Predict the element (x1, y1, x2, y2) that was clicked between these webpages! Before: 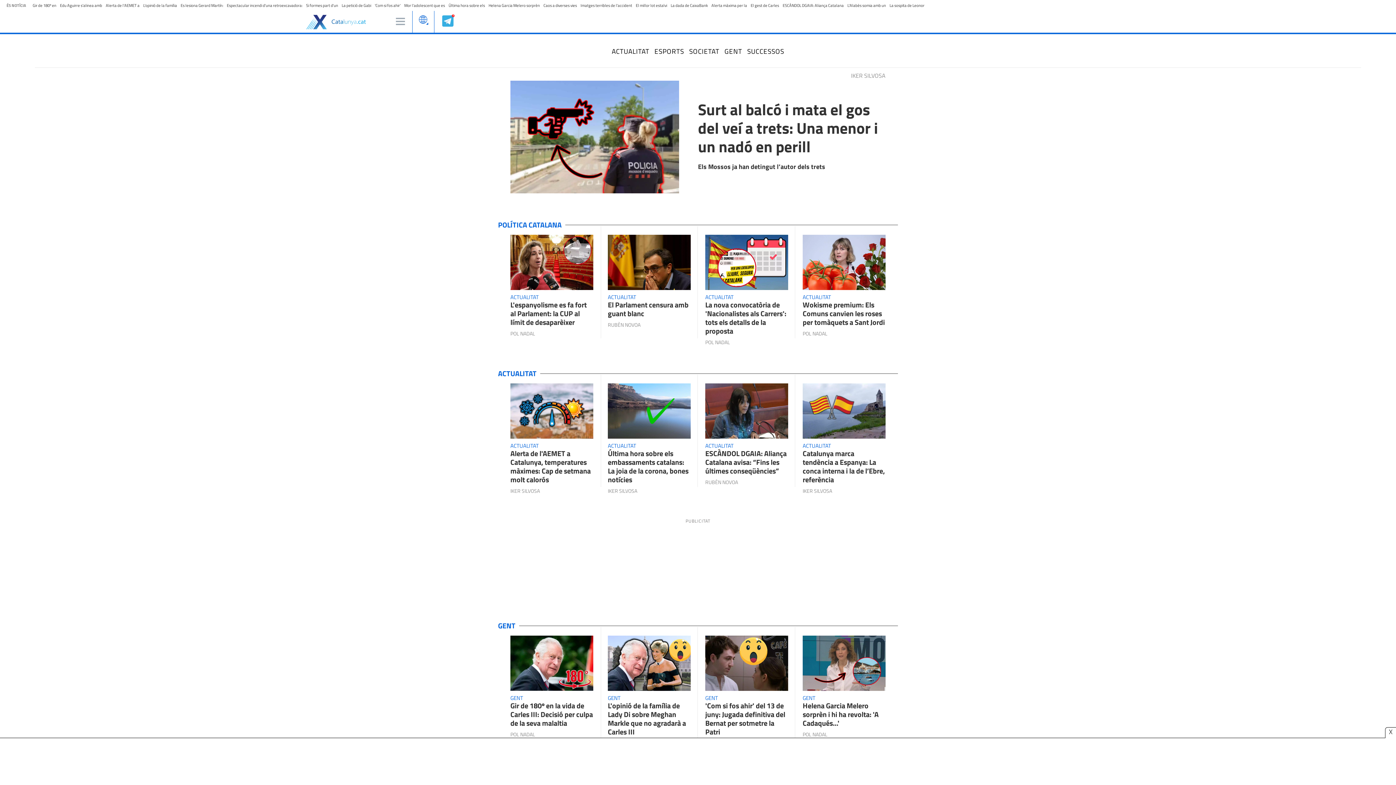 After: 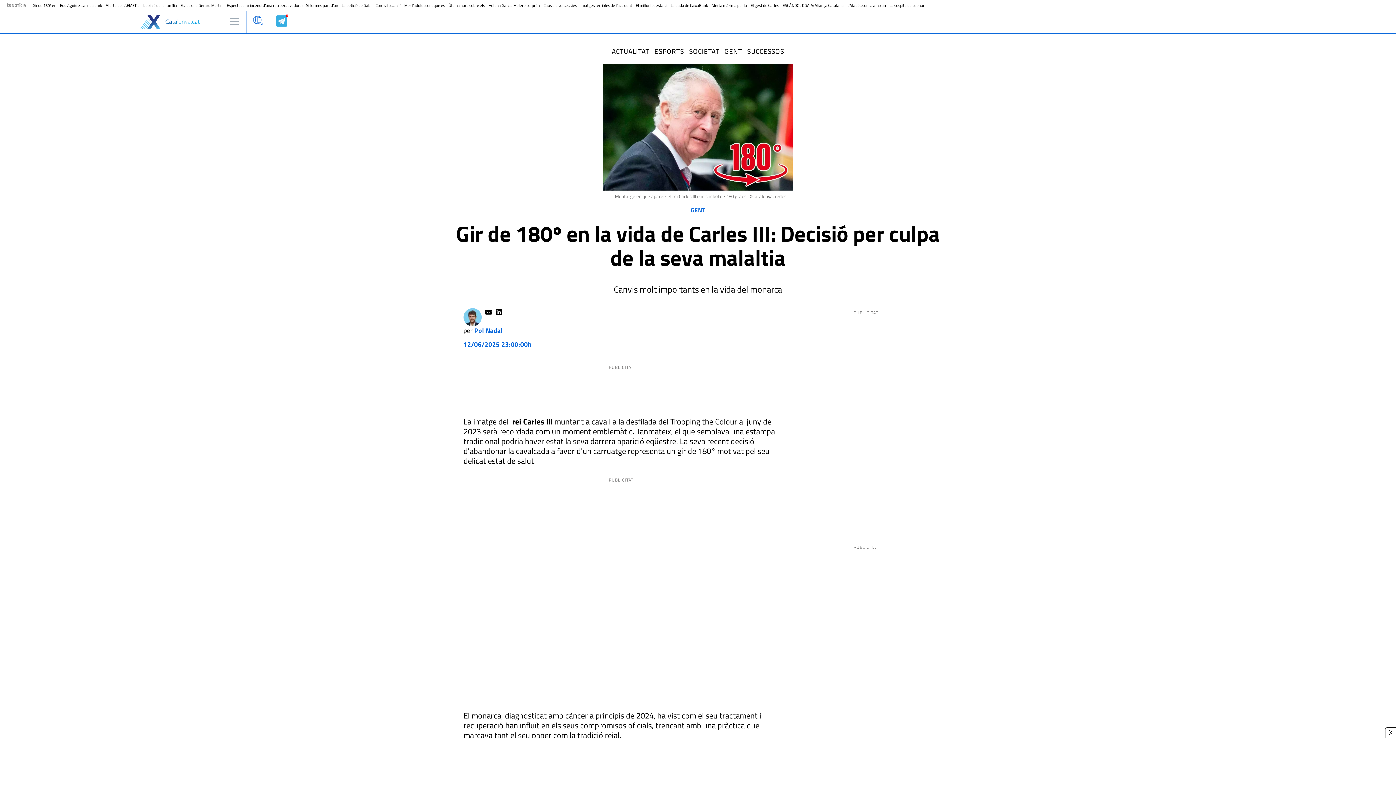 Action: label: Gir de 180º en bbox: (32, 2, 56, 8)